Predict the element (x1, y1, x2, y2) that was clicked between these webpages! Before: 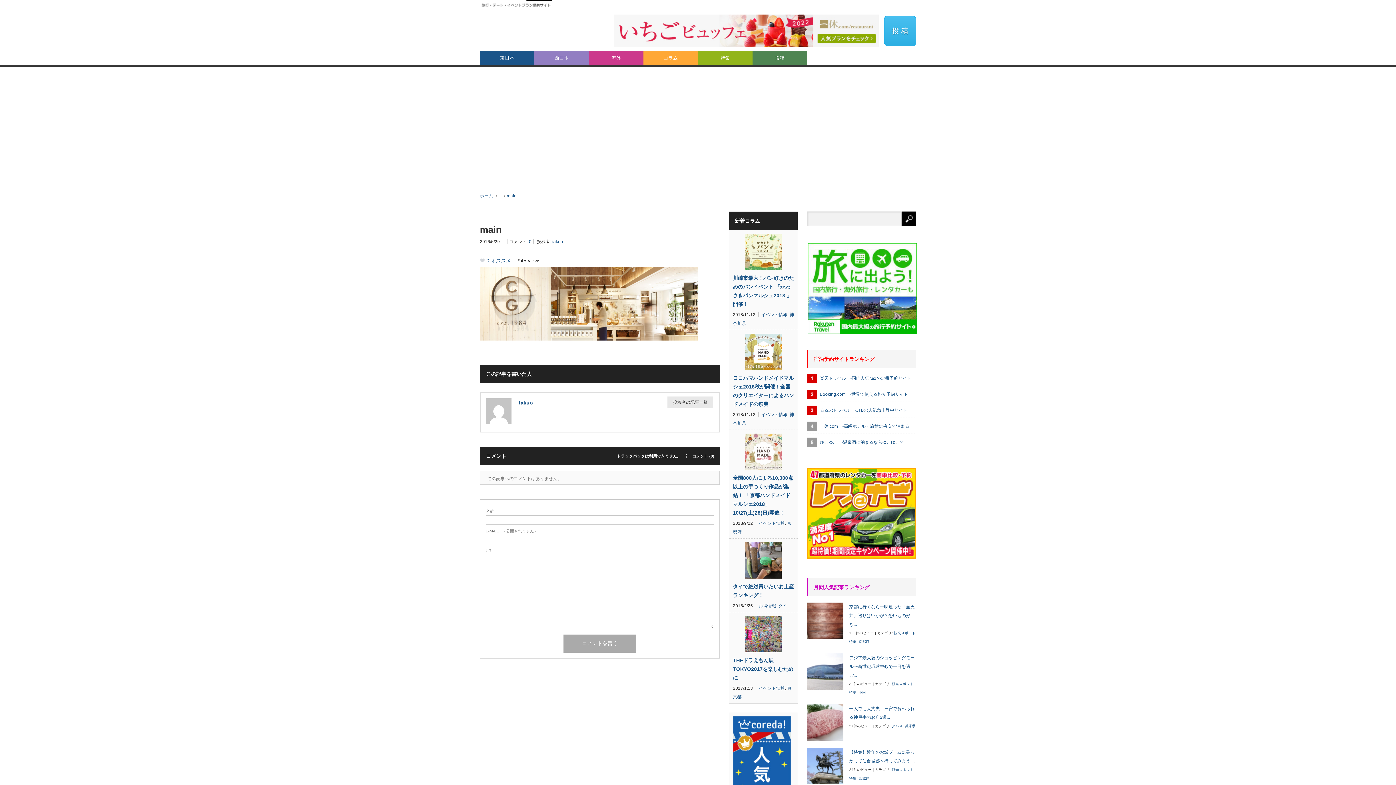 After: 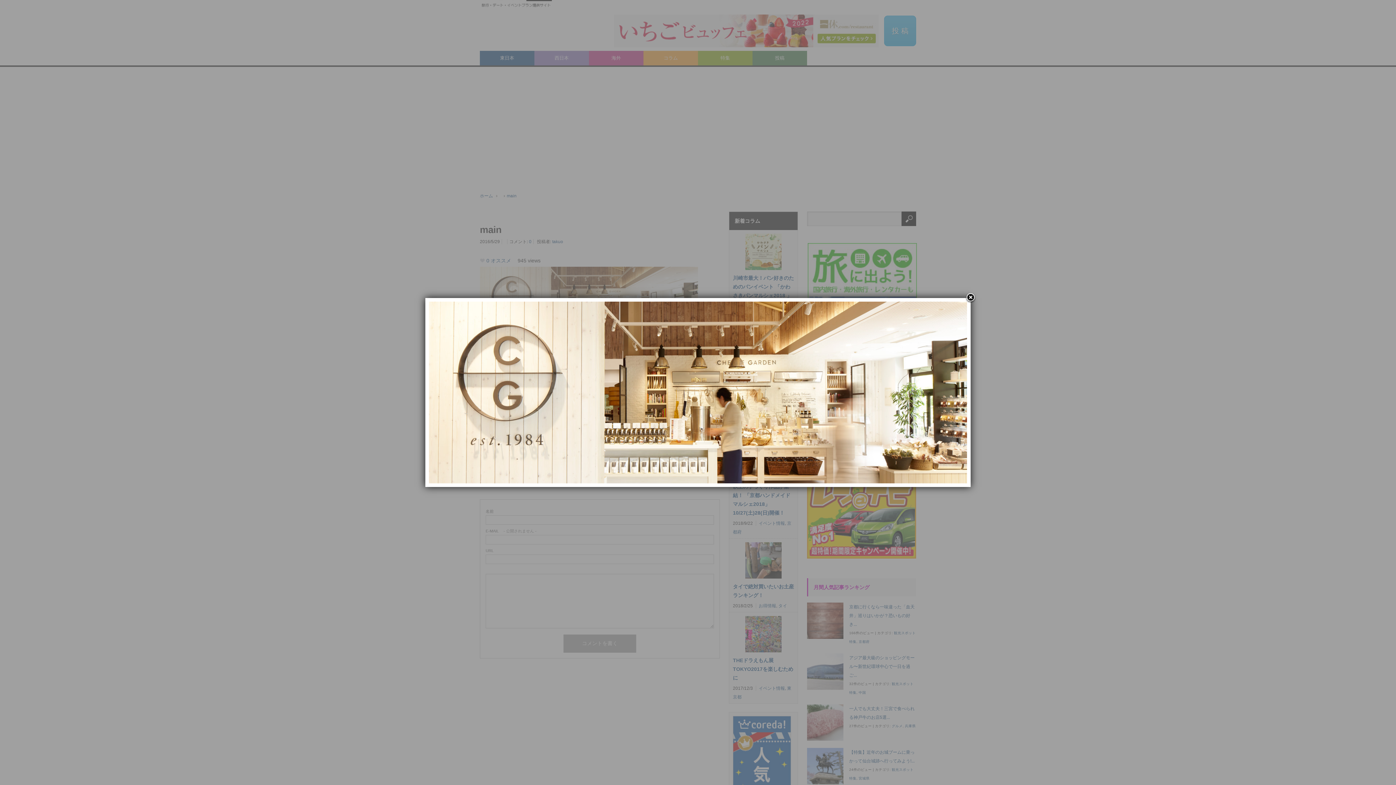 Action: bbox: (480, 335, 698, 341)